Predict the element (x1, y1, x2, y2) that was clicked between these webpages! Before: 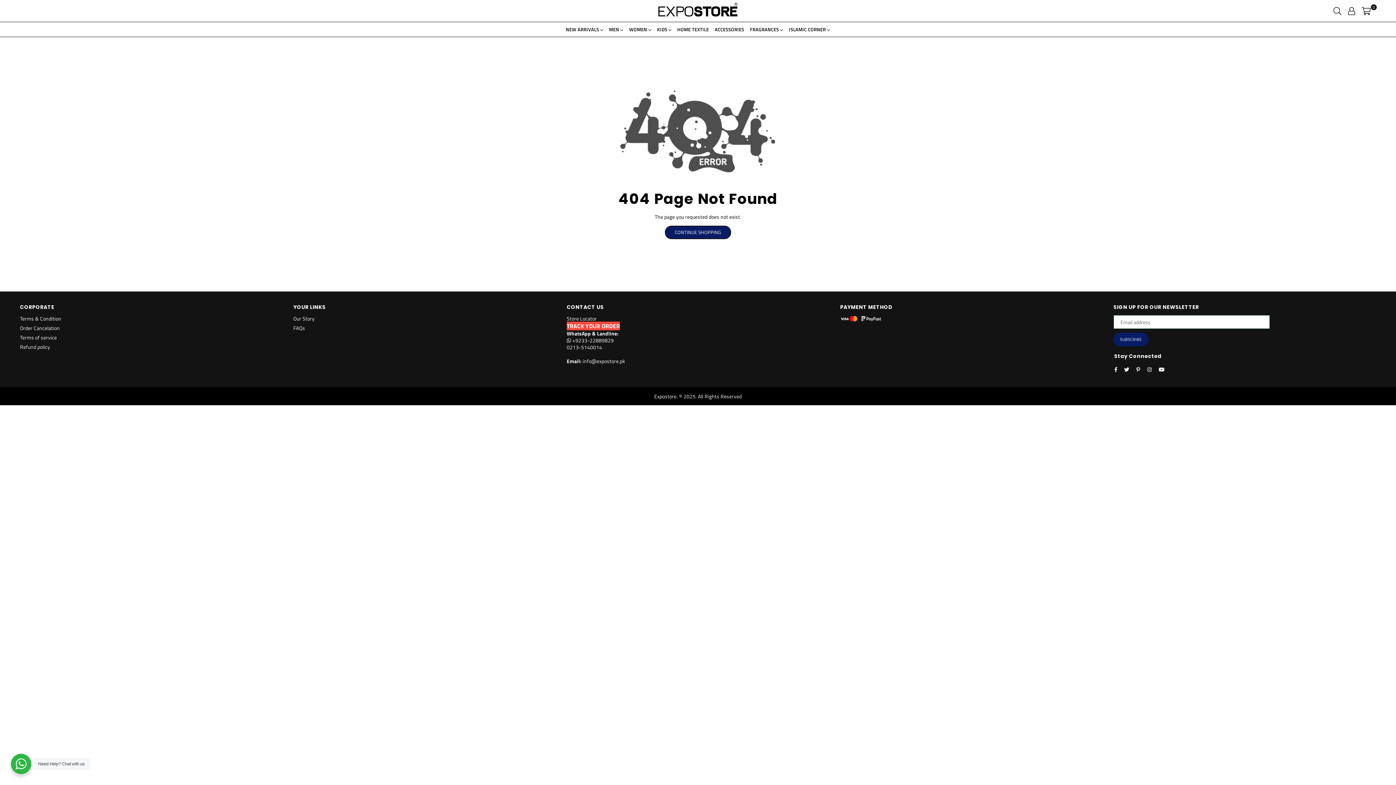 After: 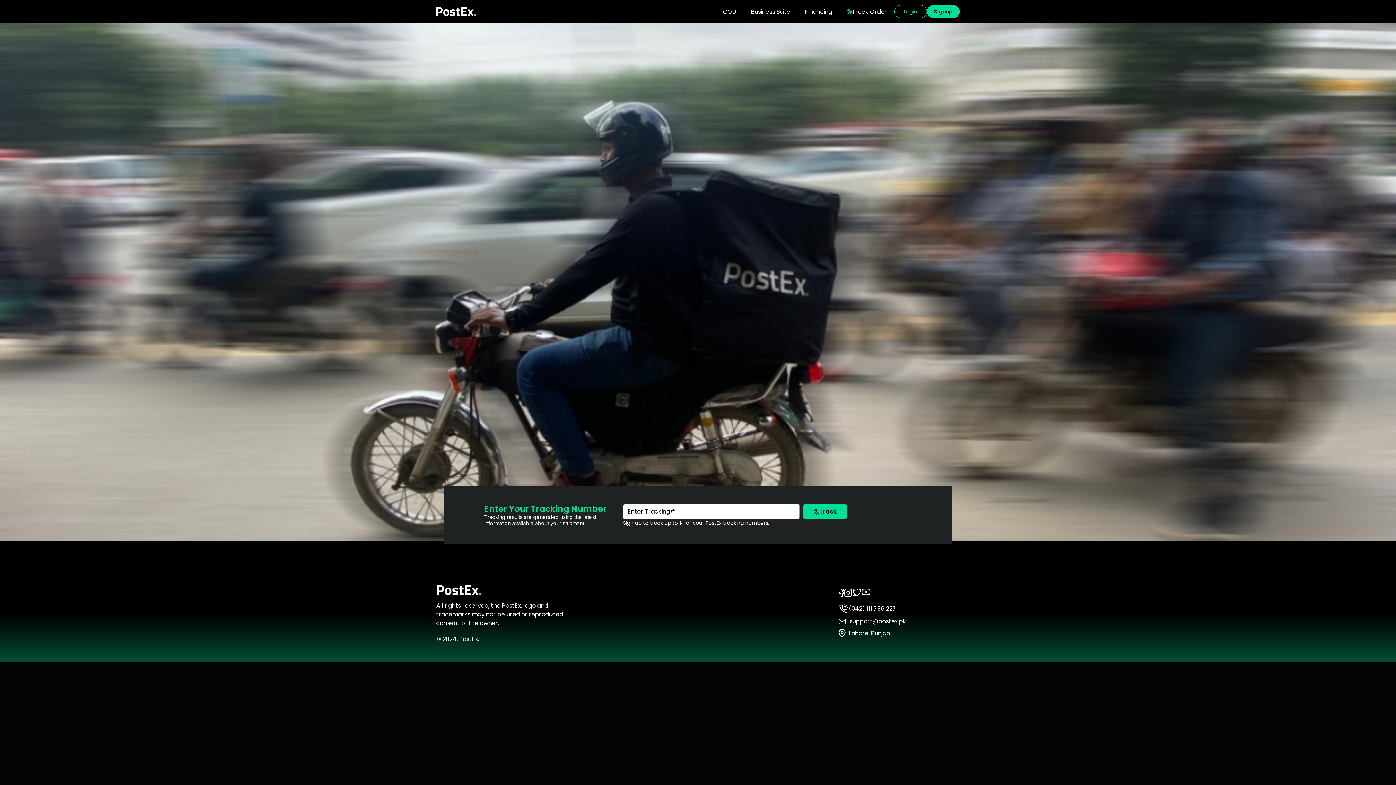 Action: bbox: (566, 321, 620, 330) label: TRACK YOUR ORDER